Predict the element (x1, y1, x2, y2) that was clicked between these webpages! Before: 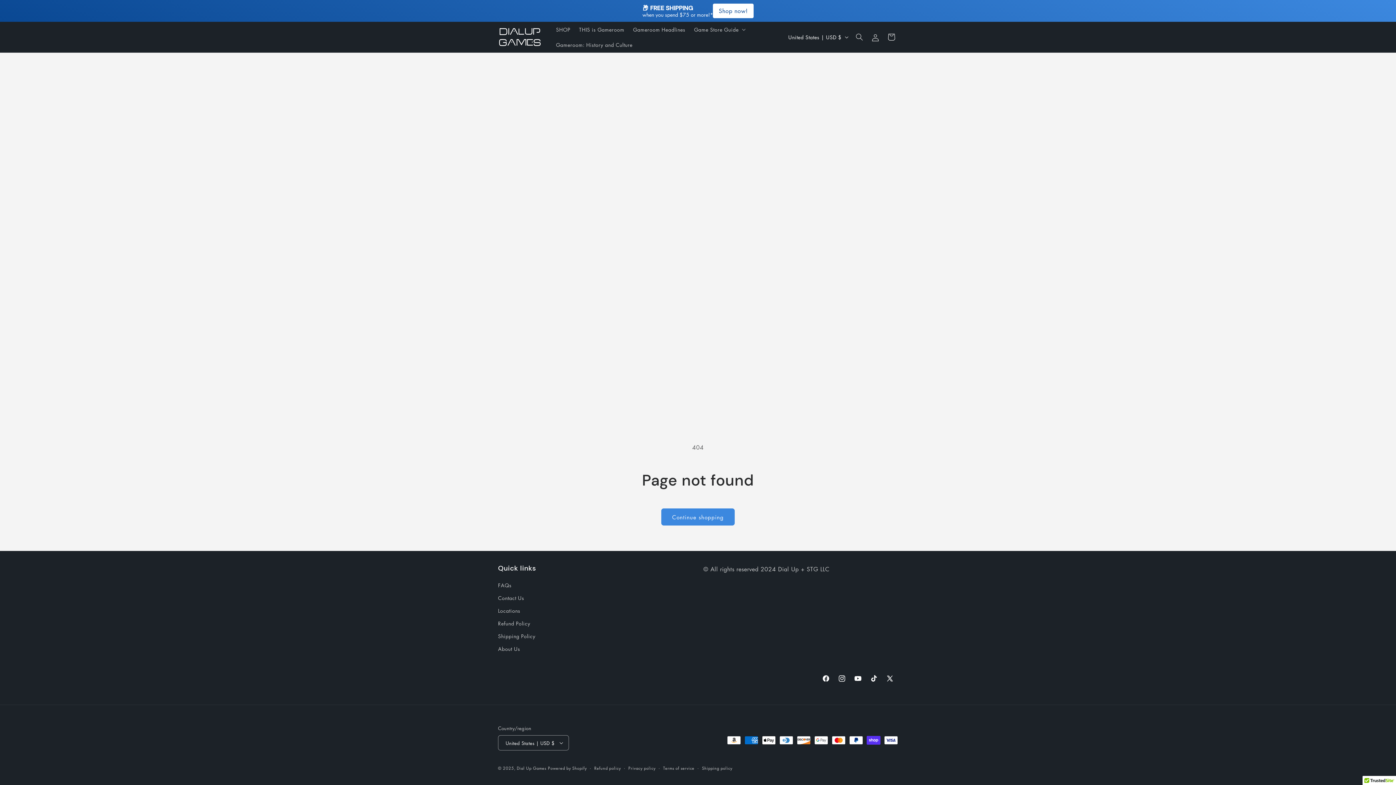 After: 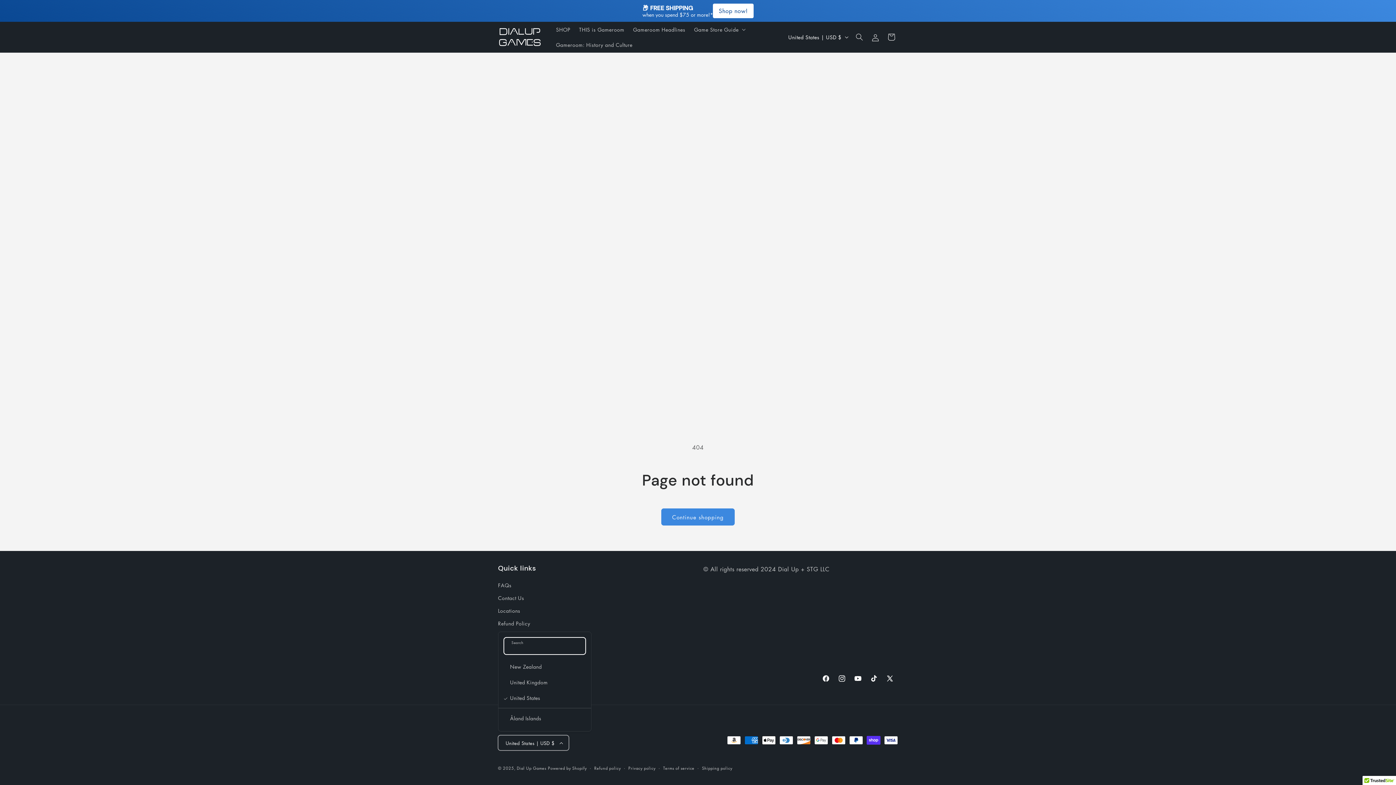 Action: label: United States | USD $ bbox: (498, 735, 569, 750)